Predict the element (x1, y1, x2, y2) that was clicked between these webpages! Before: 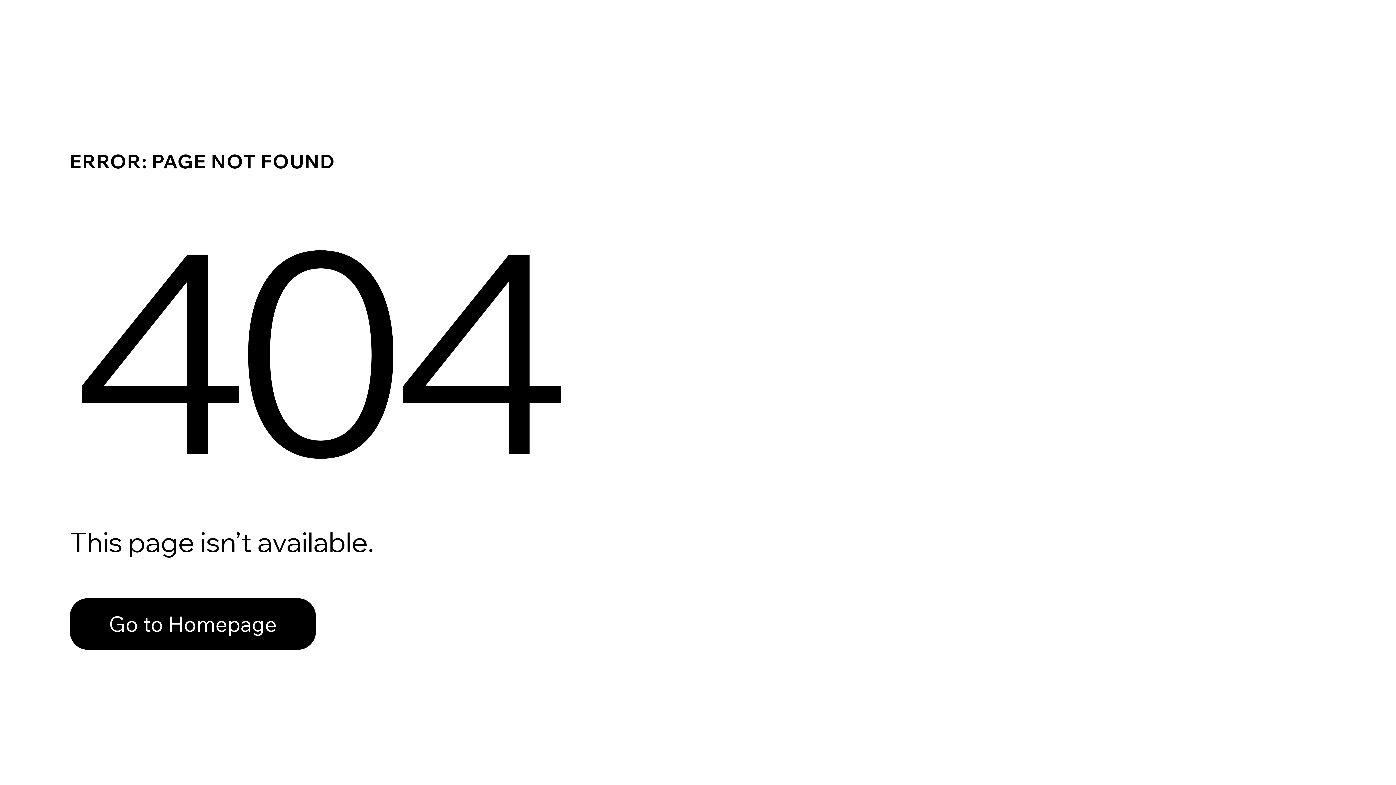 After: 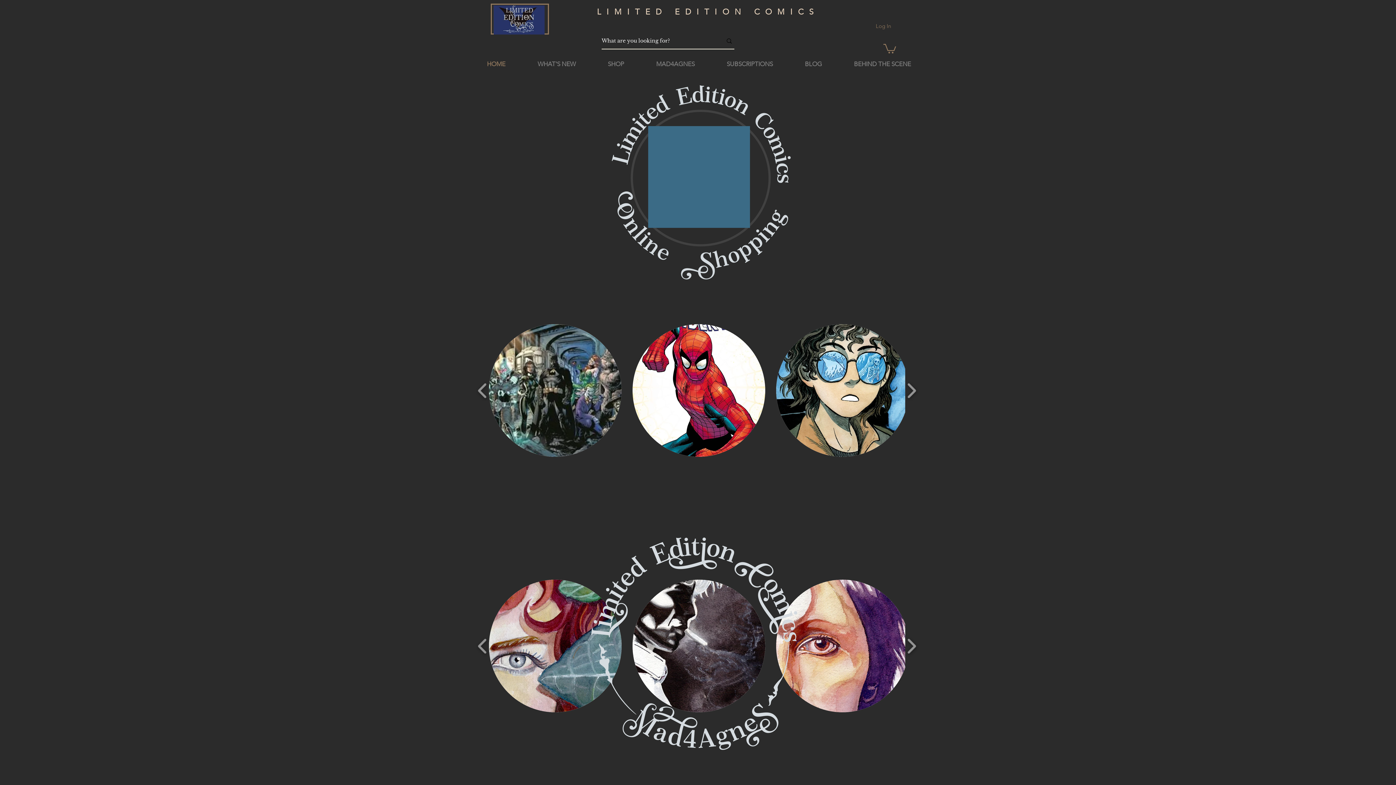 Action: label: Go to Homepage bbox: (69, 598, 316, 650)